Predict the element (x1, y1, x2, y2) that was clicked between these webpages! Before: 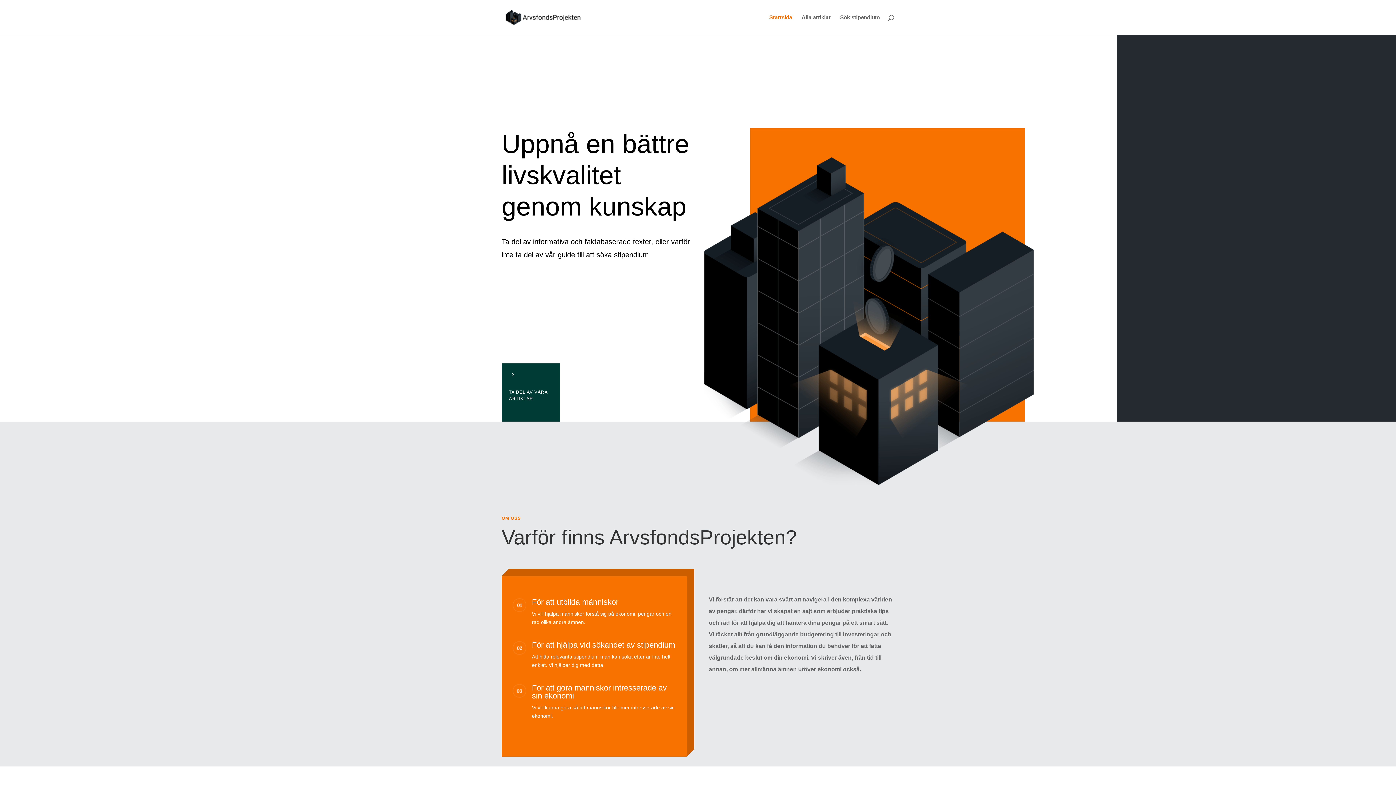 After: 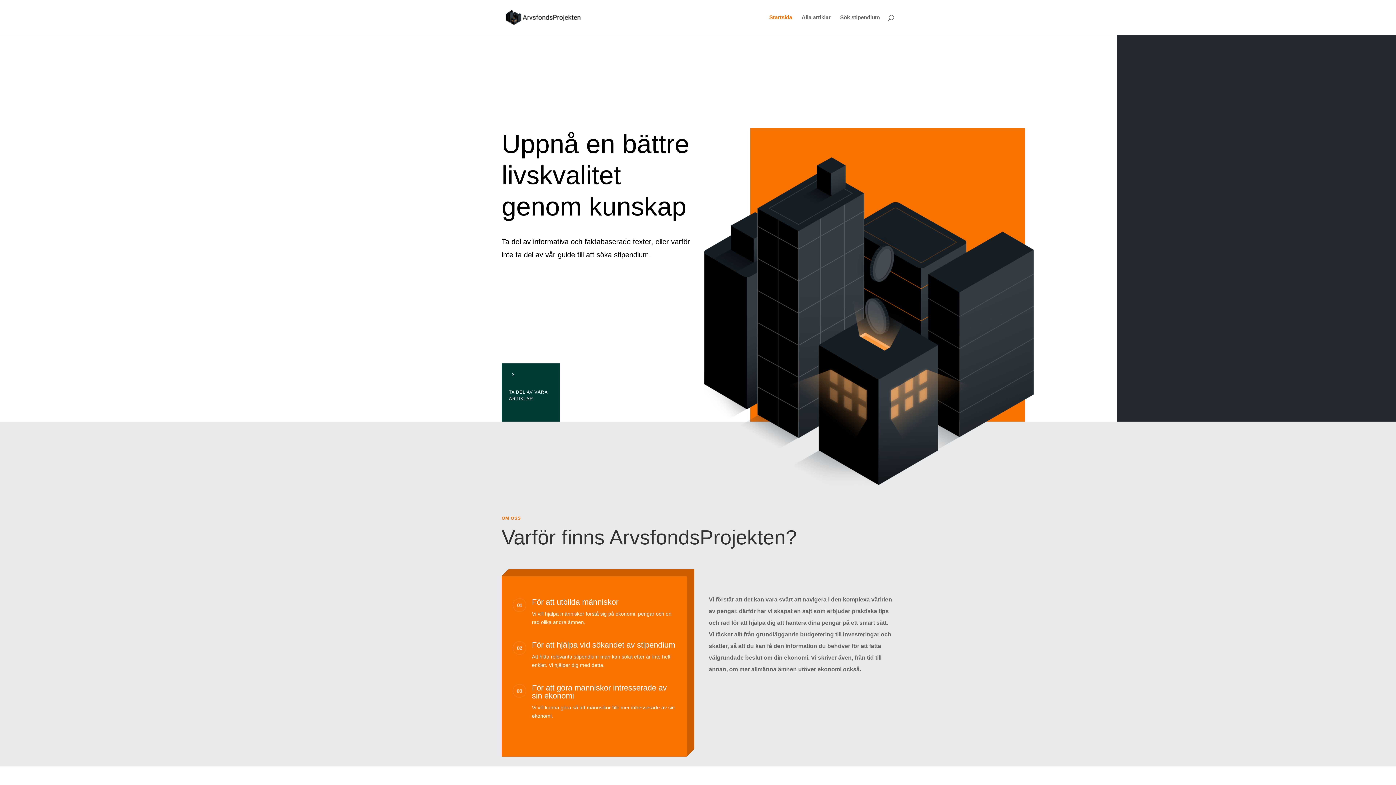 Action: bbox: (769, 14, 792, 34) label: Startsida